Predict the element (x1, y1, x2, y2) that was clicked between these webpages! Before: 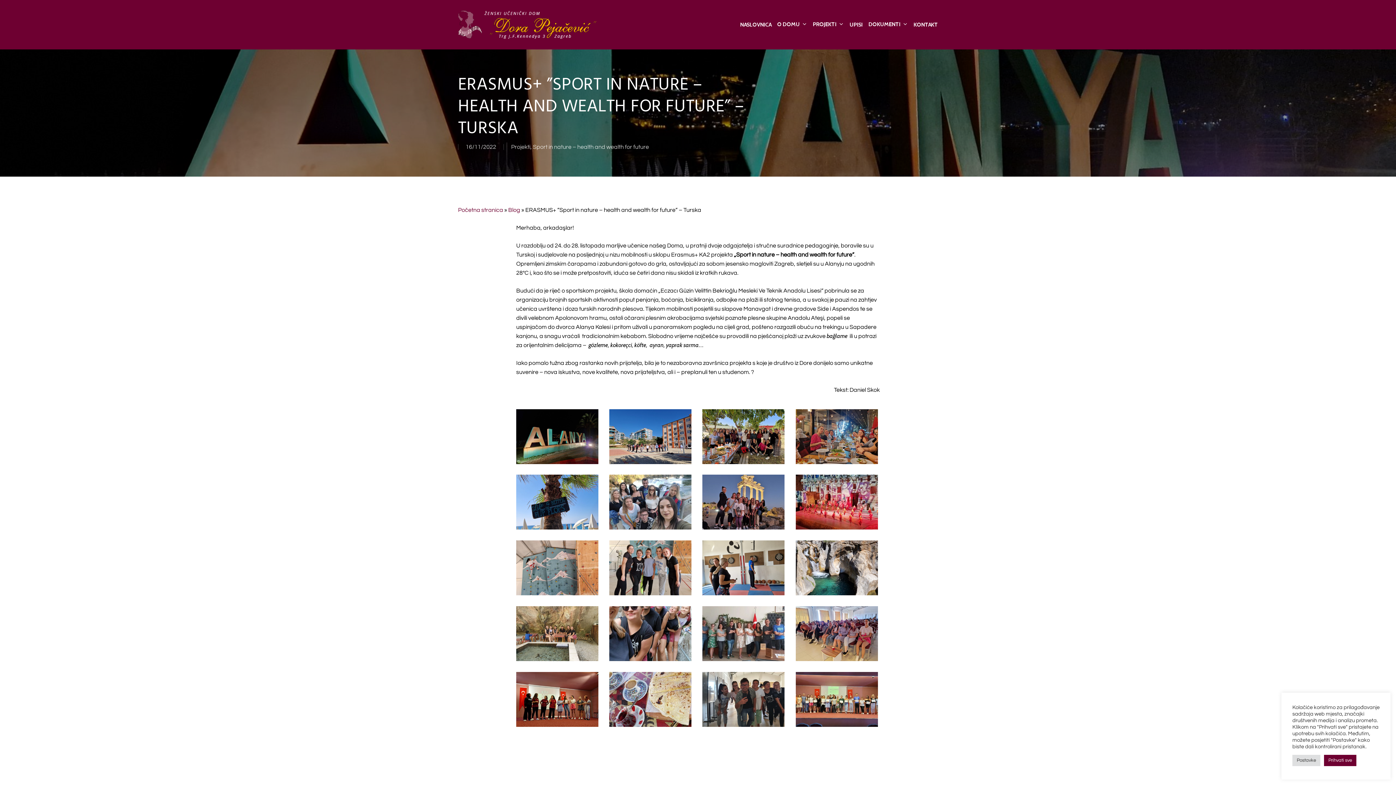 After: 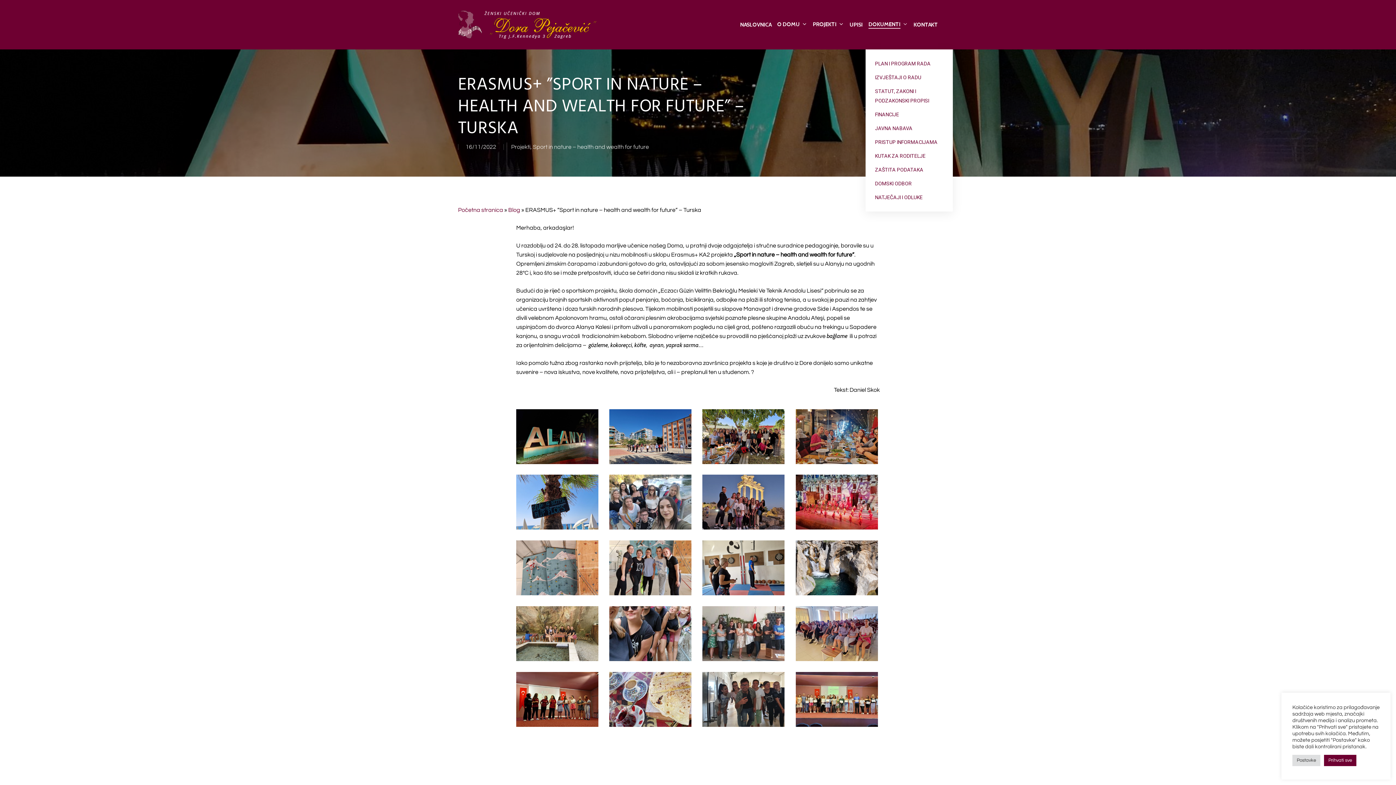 Action: bbox: (868, 21, 908, 27) label: DOKUMENTI